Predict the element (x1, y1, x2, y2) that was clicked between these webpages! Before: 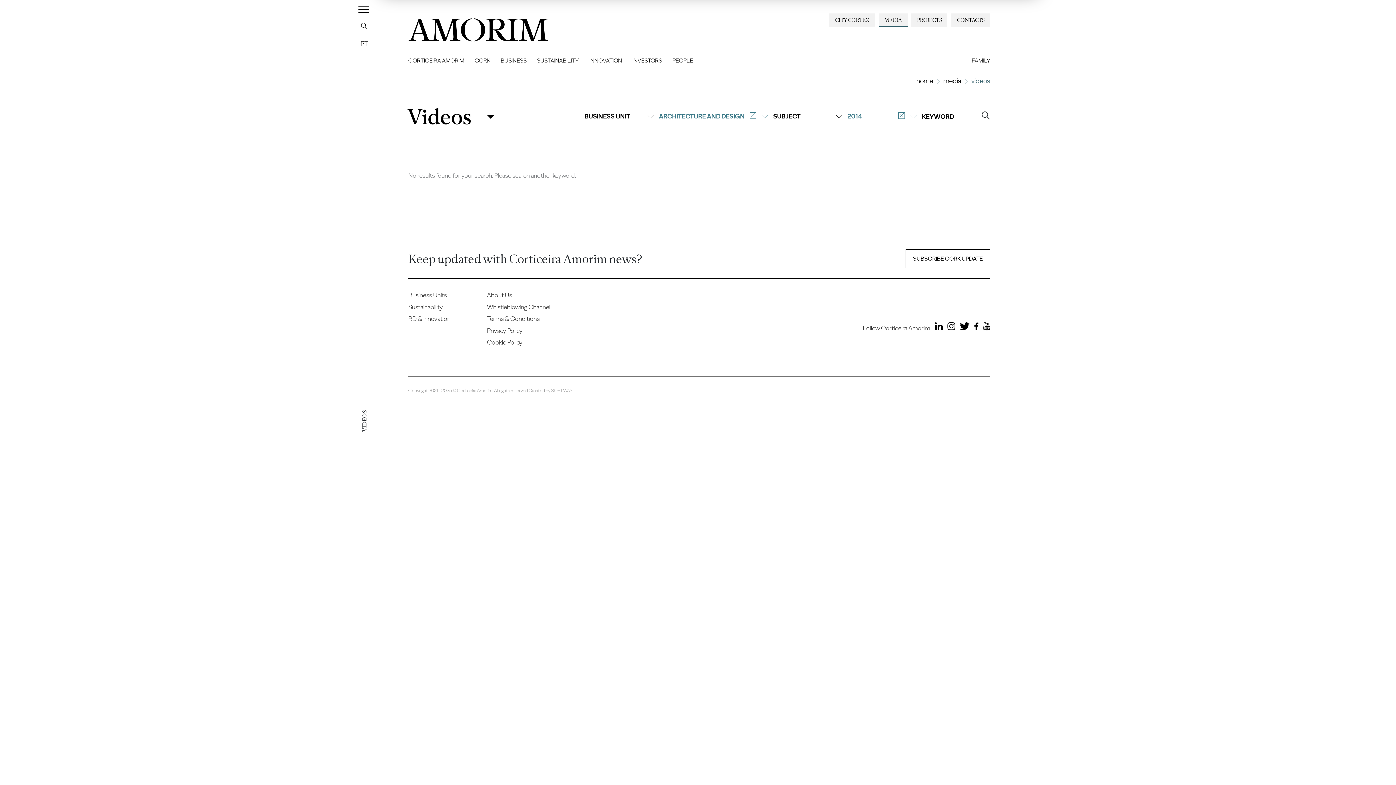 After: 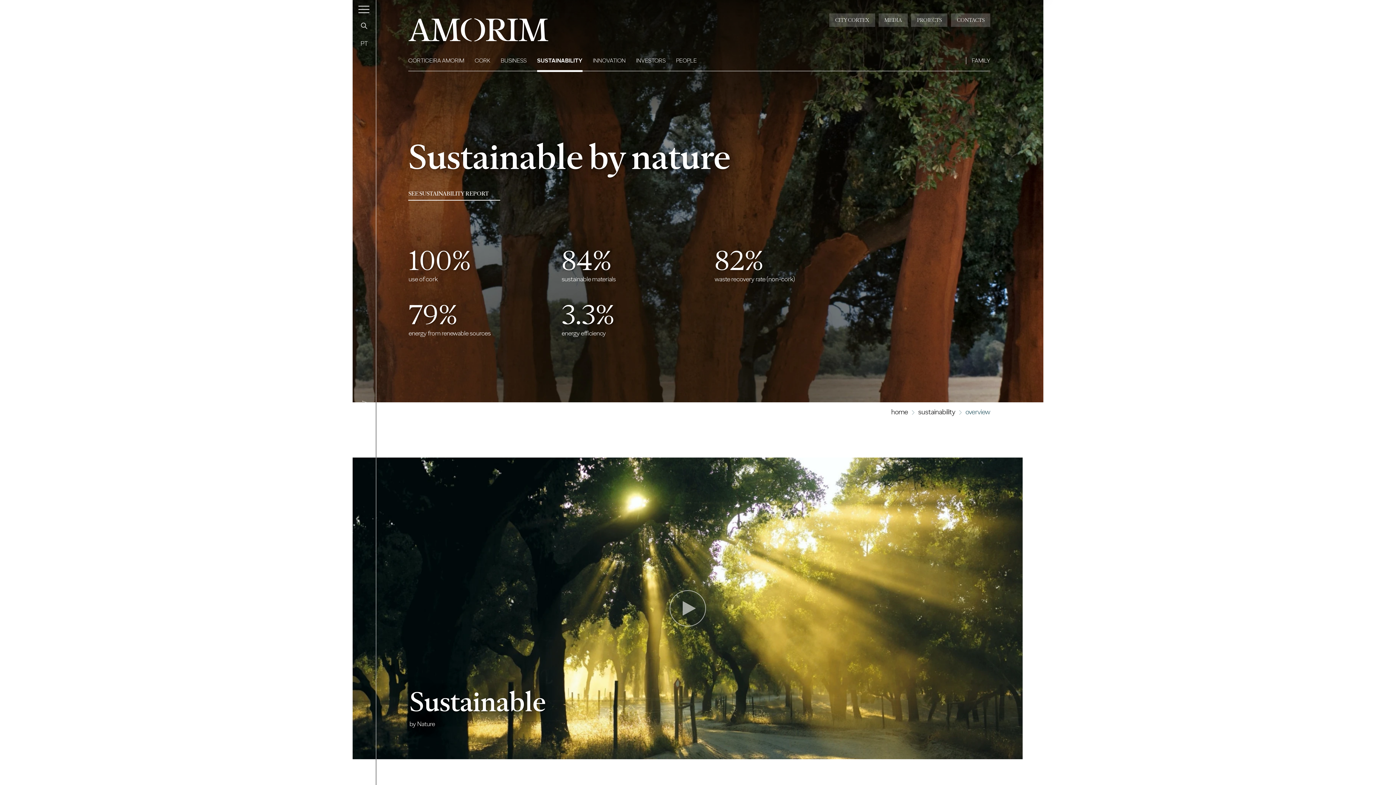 Action: bbox: (408, 301, 456, 313) label: Sustainability